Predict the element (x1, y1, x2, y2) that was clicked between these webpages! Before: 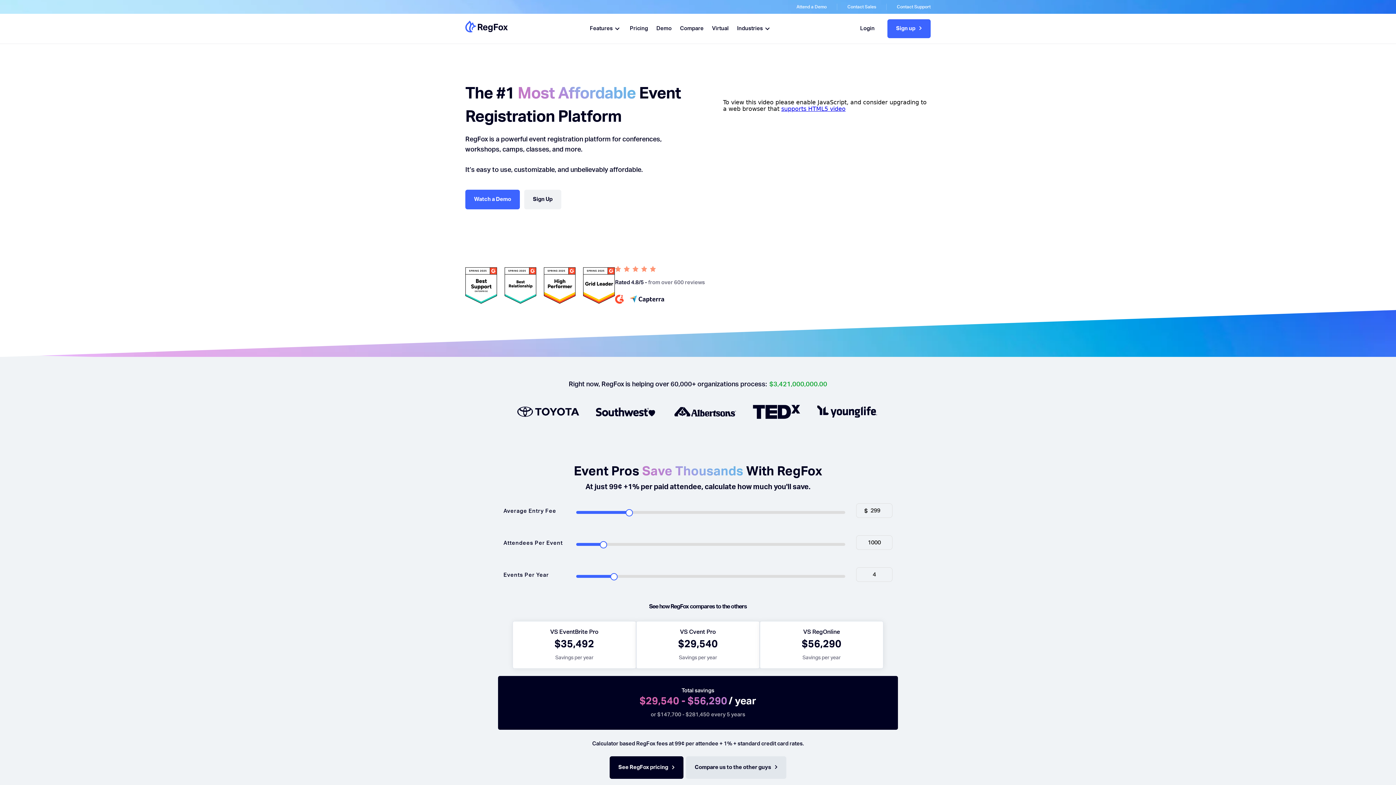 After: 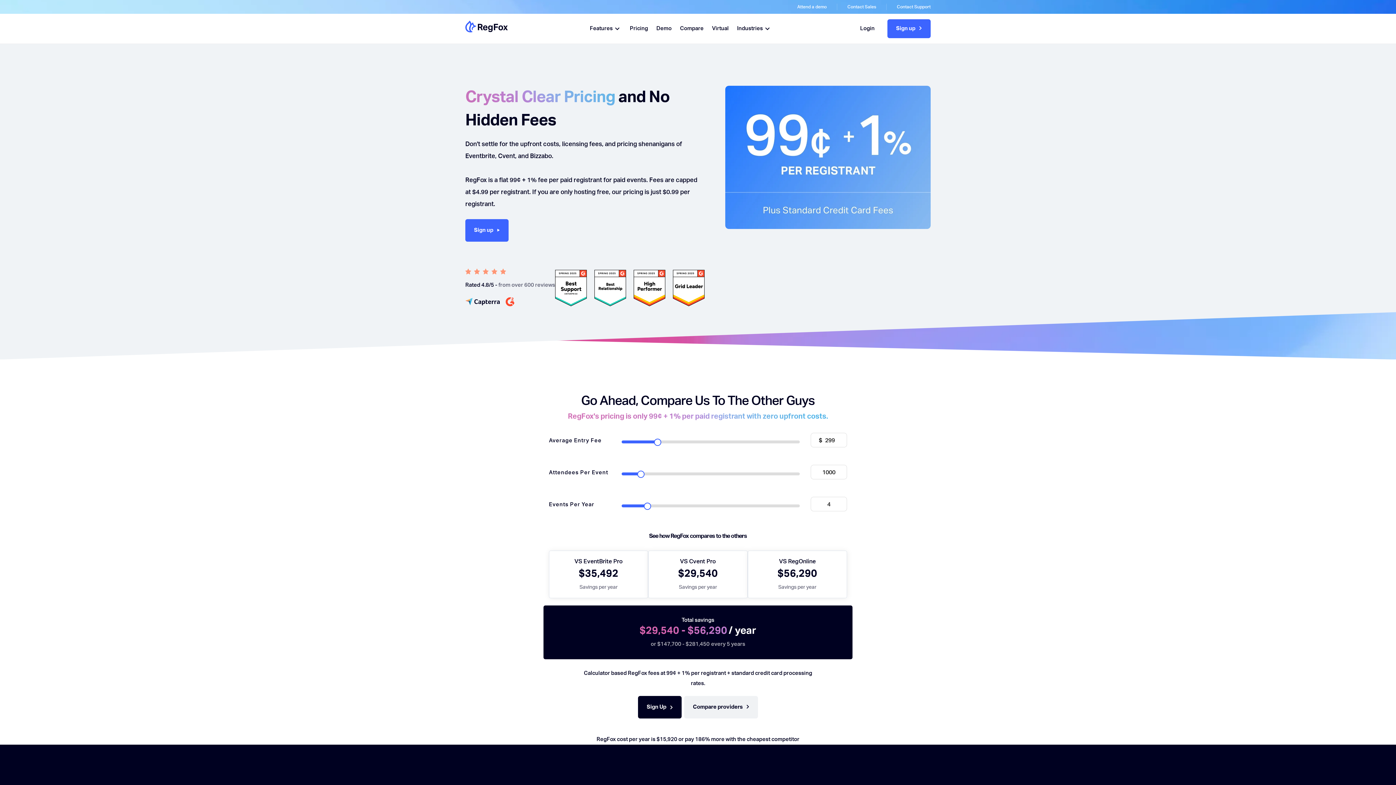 Action: label: Pricing bbox: (628, 21, 650, 36)